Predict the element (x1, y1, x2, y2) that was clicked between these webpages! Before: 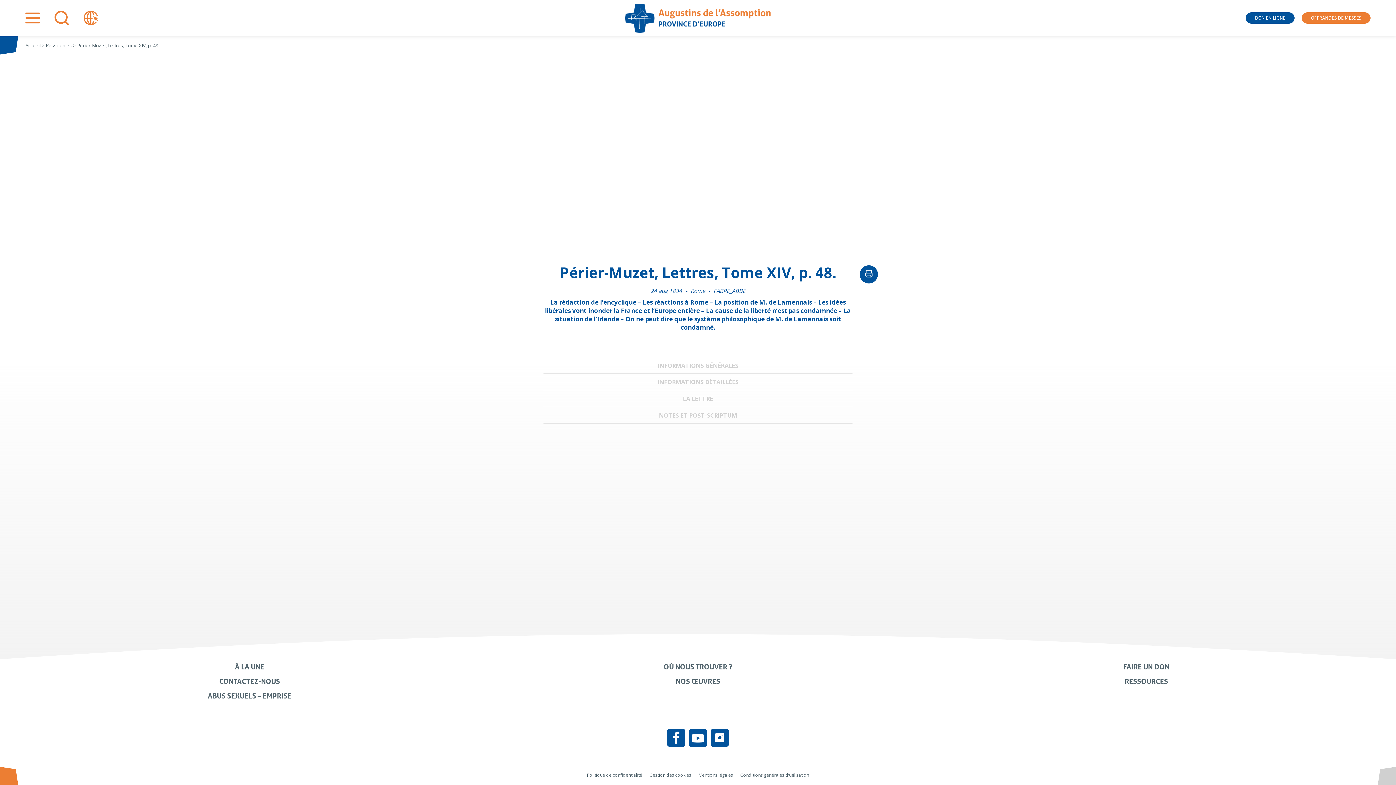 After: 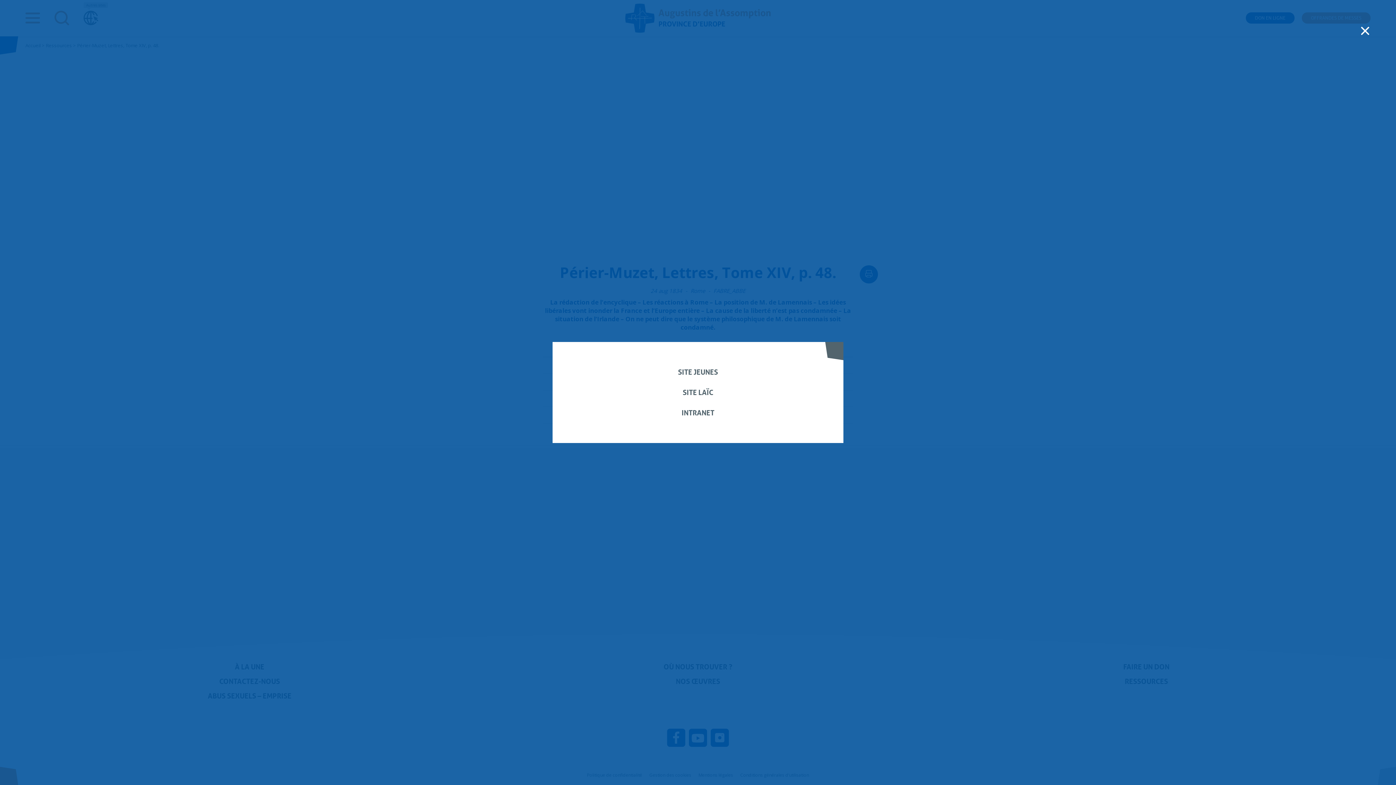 Action: bbox: (83, 20, 98, 25)